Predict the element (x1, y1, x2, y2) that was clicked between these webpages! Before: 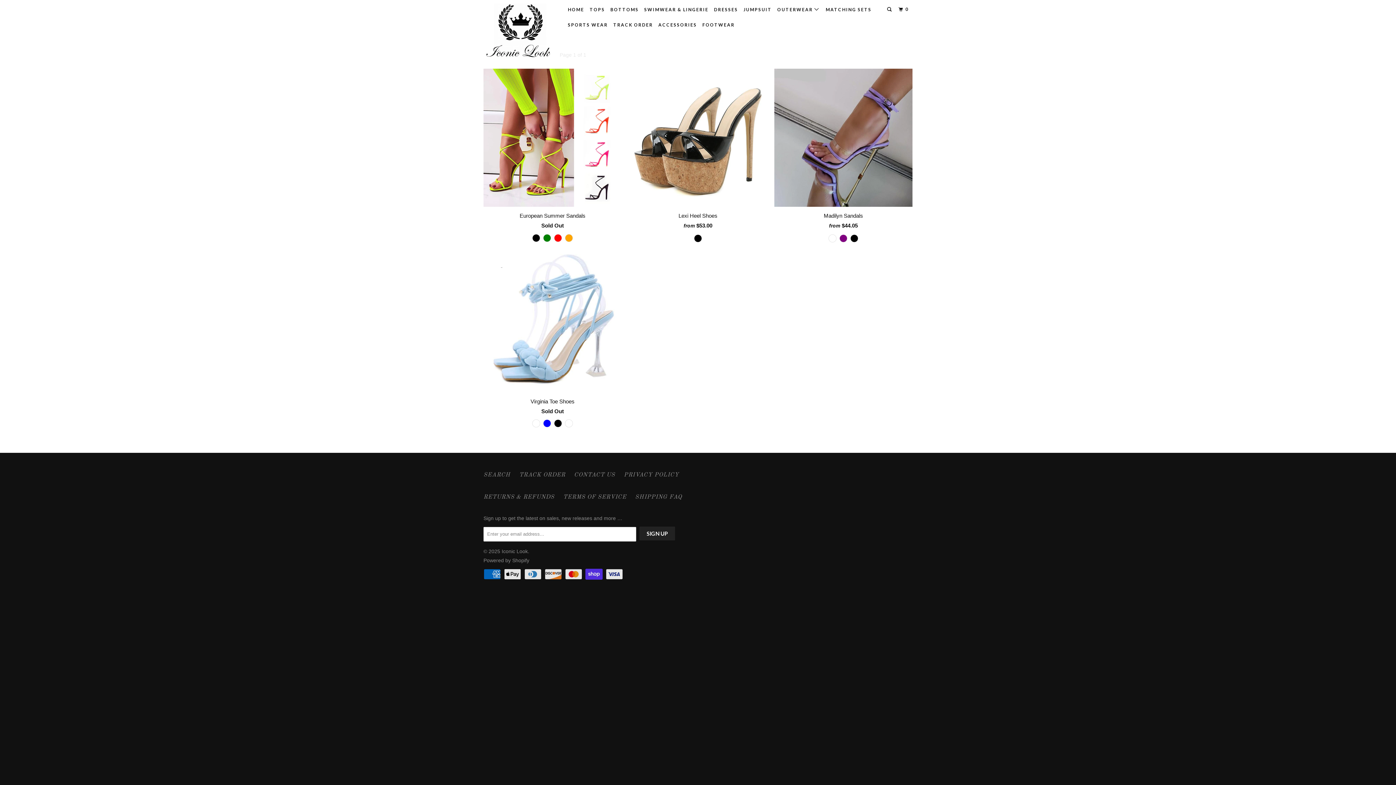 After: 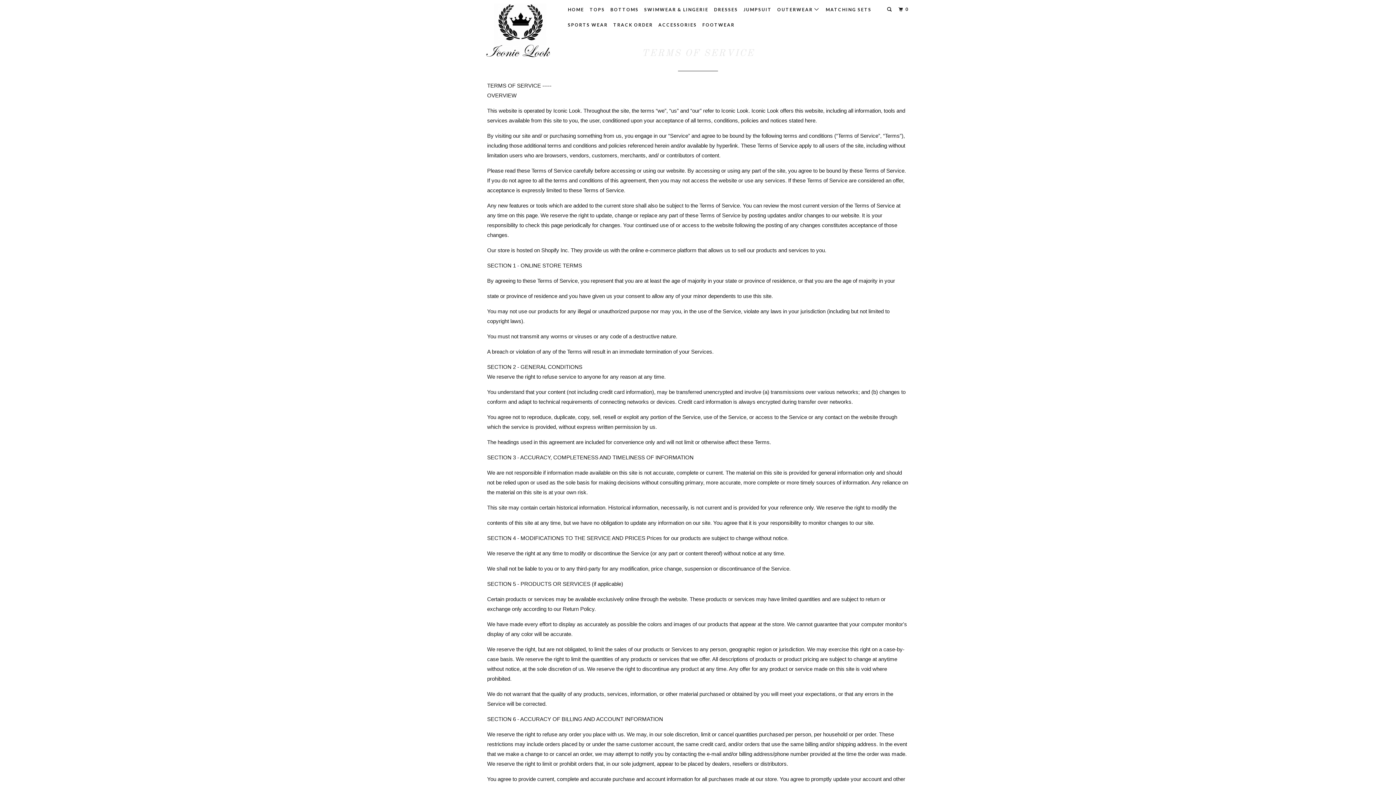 Action: bbox: (563, 492, 626, 502) label: TERMS OF SERVICE